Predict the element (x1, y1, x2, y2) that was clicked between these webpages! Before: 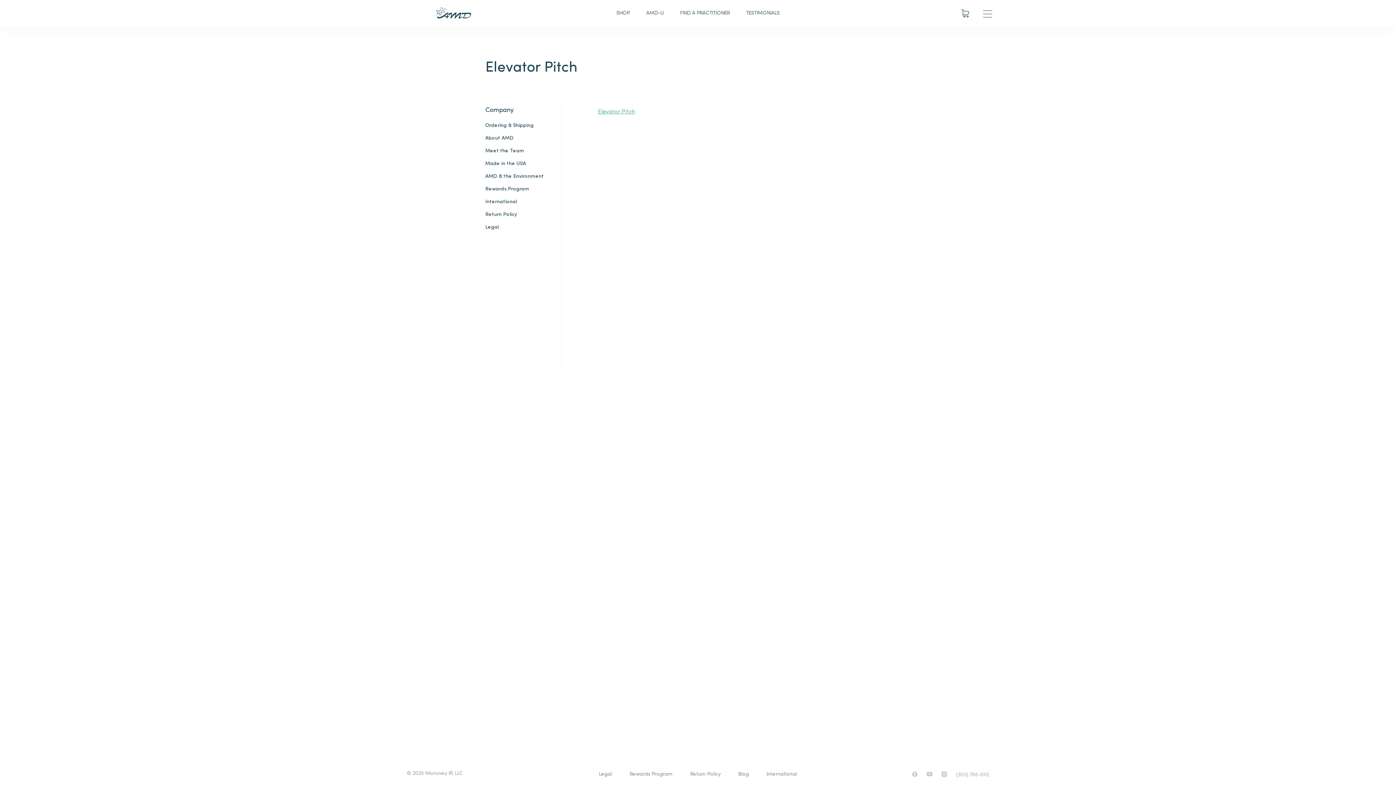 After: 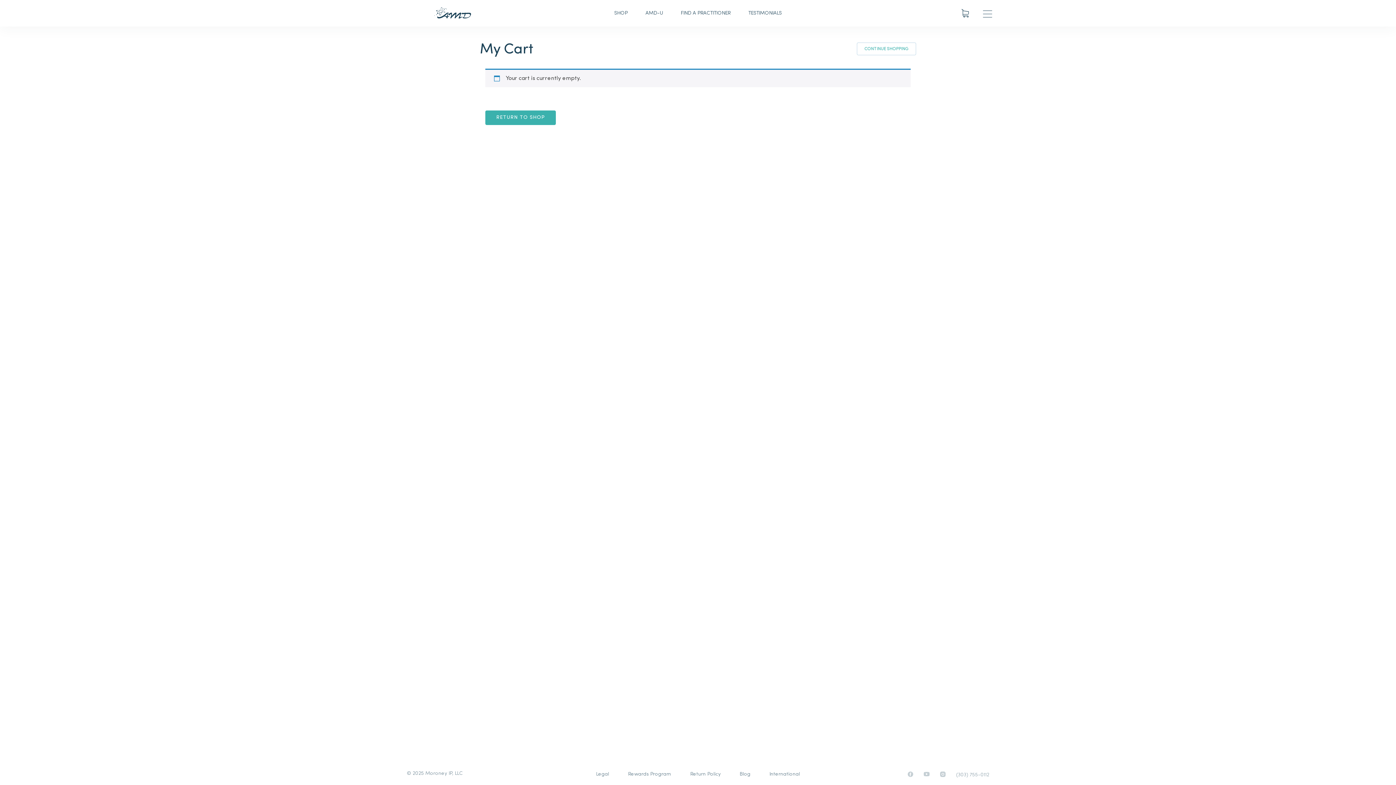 Action: bbox: (961, 9, 969, 18)